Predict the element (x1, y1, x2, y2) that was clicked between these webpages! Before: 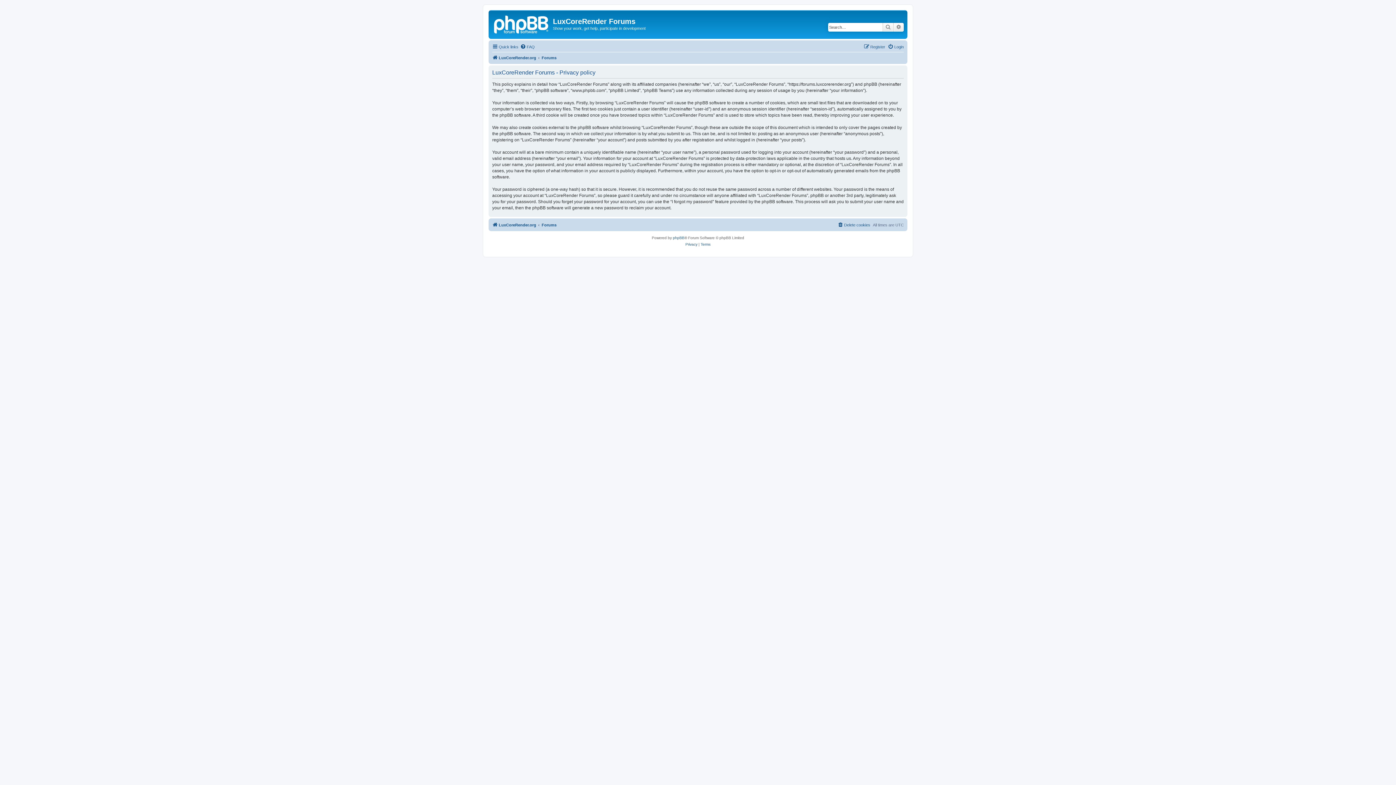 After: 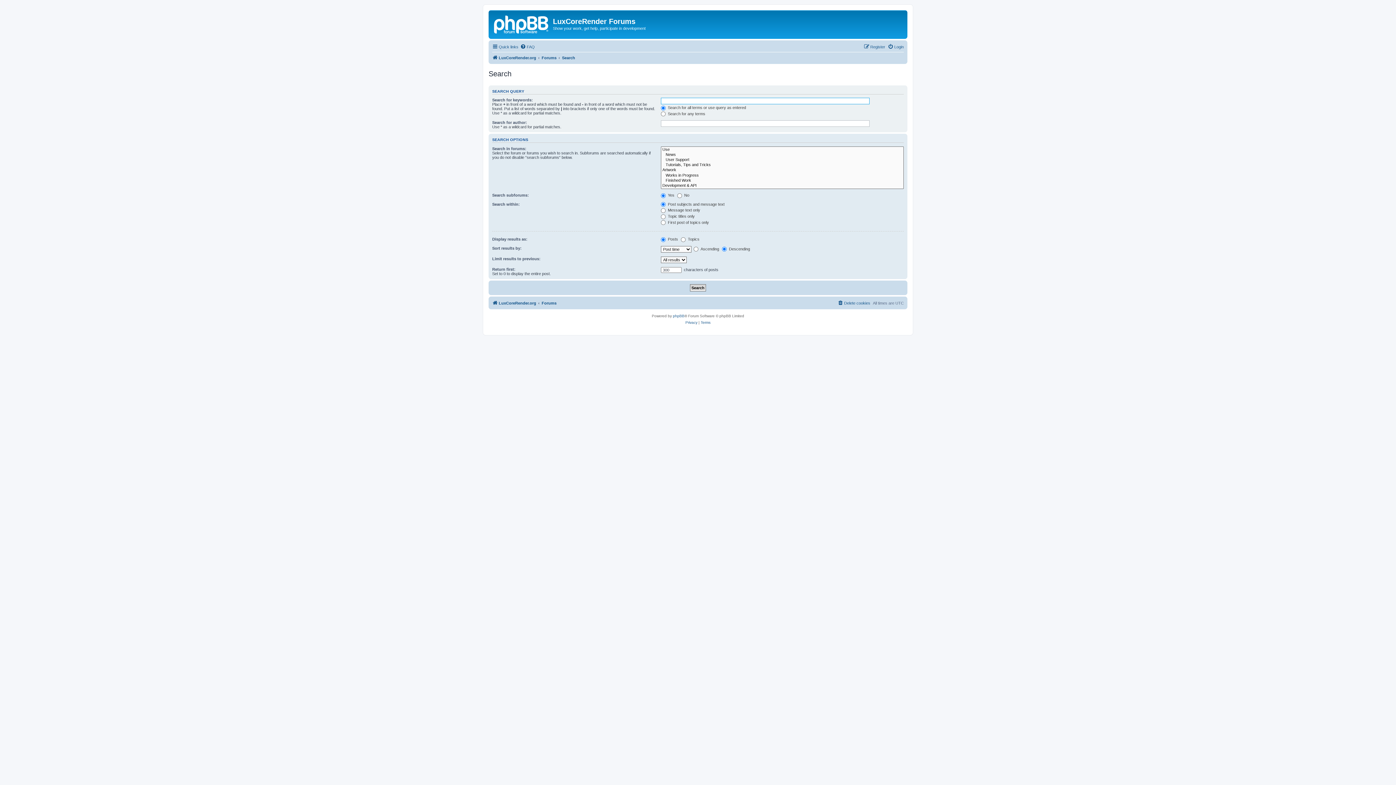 Action: label: Advanced search bbox: (893, 22, 904, 31)